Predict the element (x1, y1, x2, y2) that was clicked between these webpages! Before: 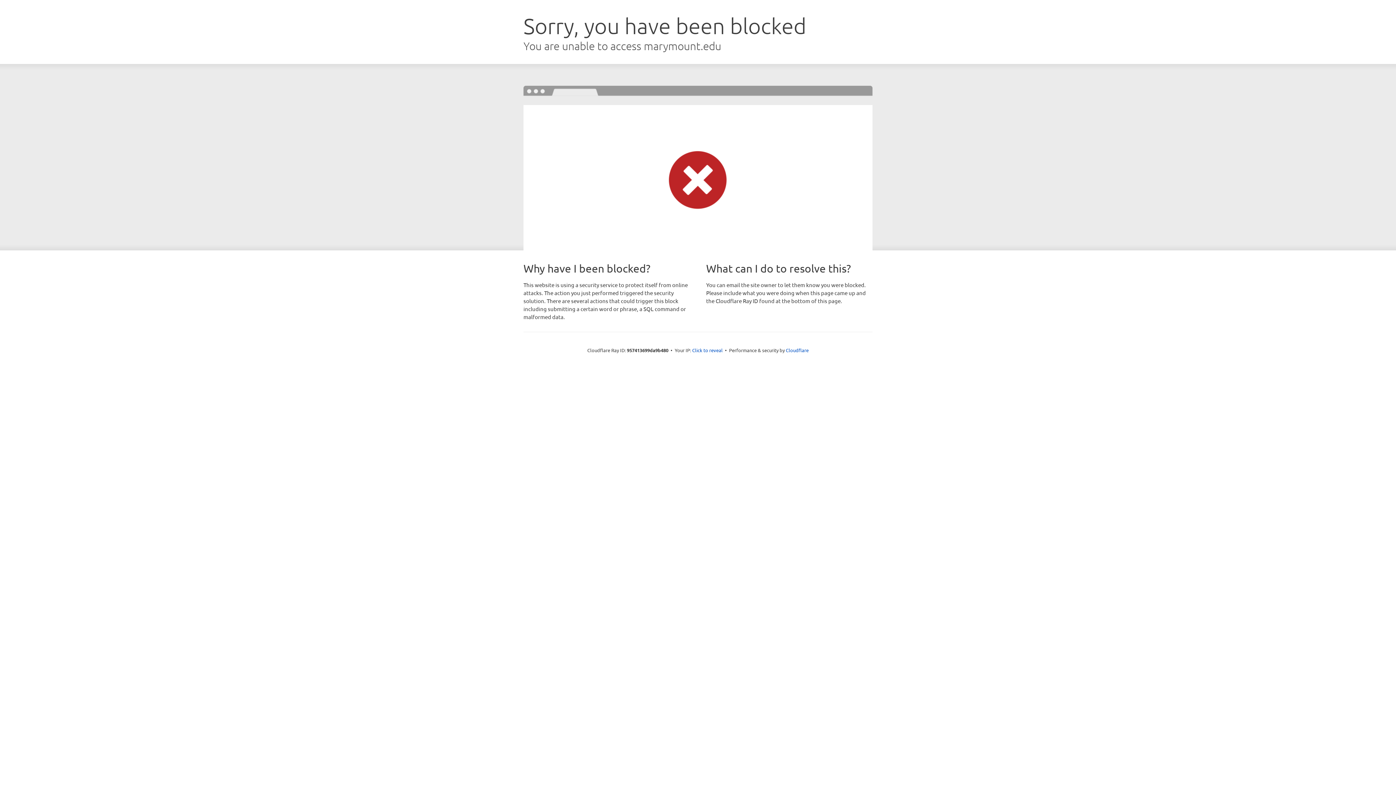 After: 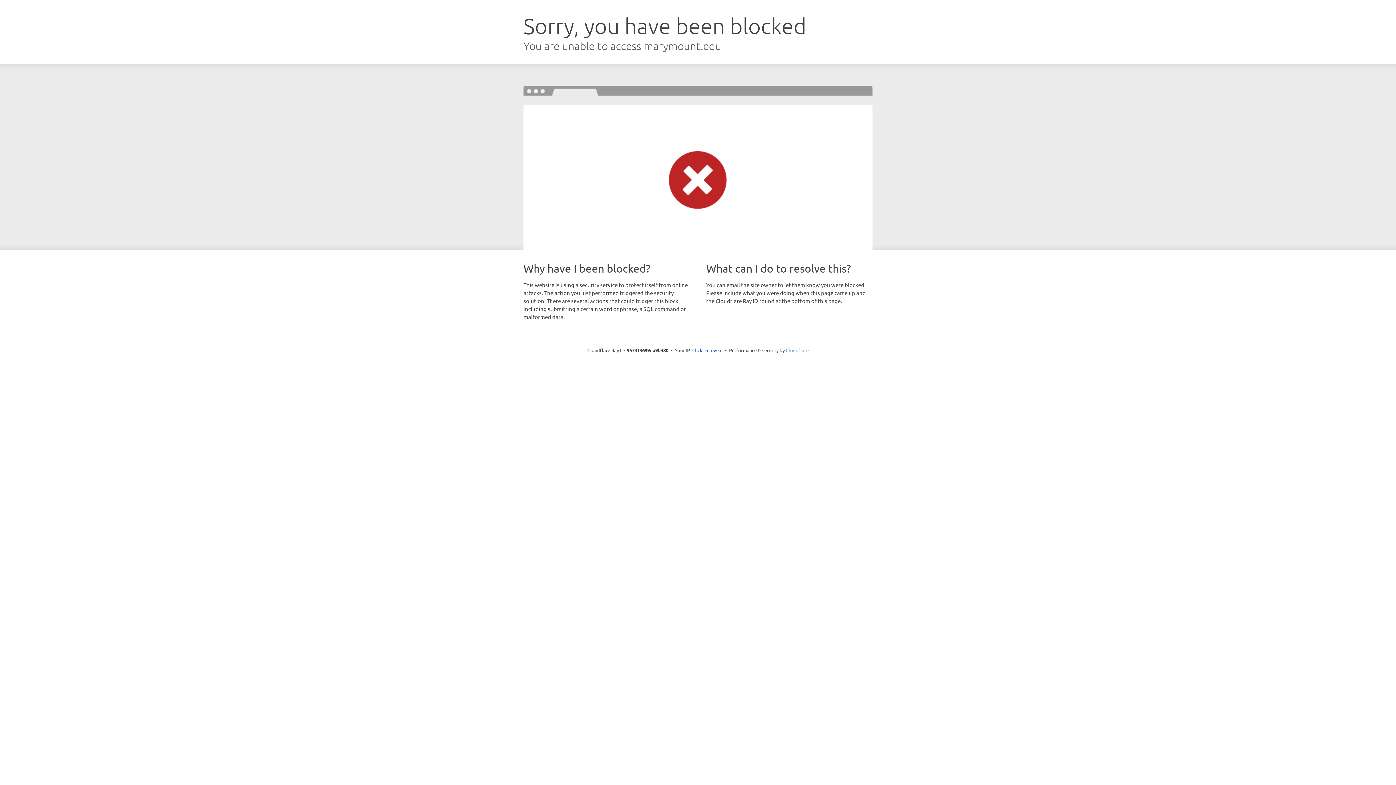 Action: label: Cloudflare bbox: (786, 347, 808, 353)